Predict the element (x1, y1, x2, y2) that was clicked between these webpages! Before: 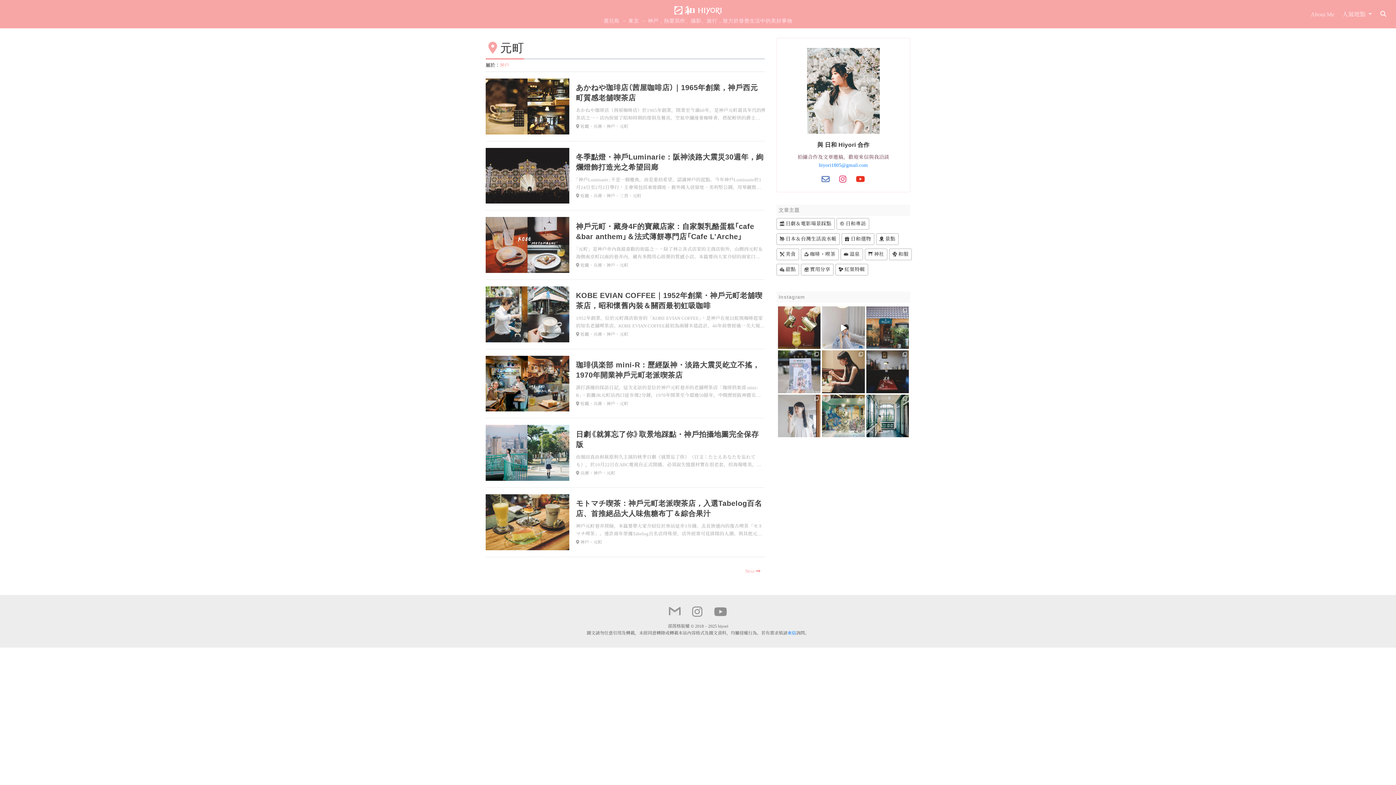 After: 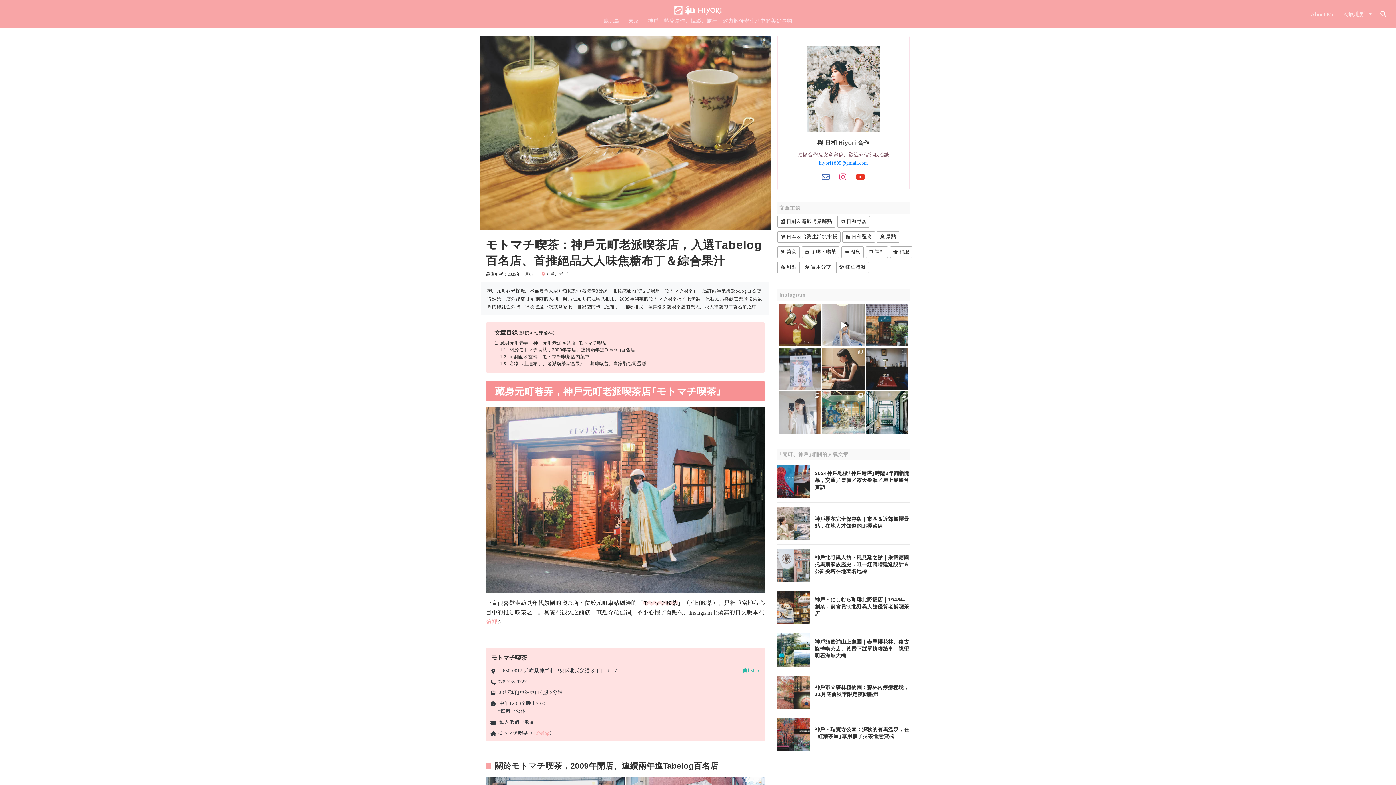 Action: bbox: (576, 498, 765, 519) label: モトマチ喫茶：神戶元町老派喫茶店，入選Tabelog百名店、首推絕品大人味焦糖布丁＆綜合果汁